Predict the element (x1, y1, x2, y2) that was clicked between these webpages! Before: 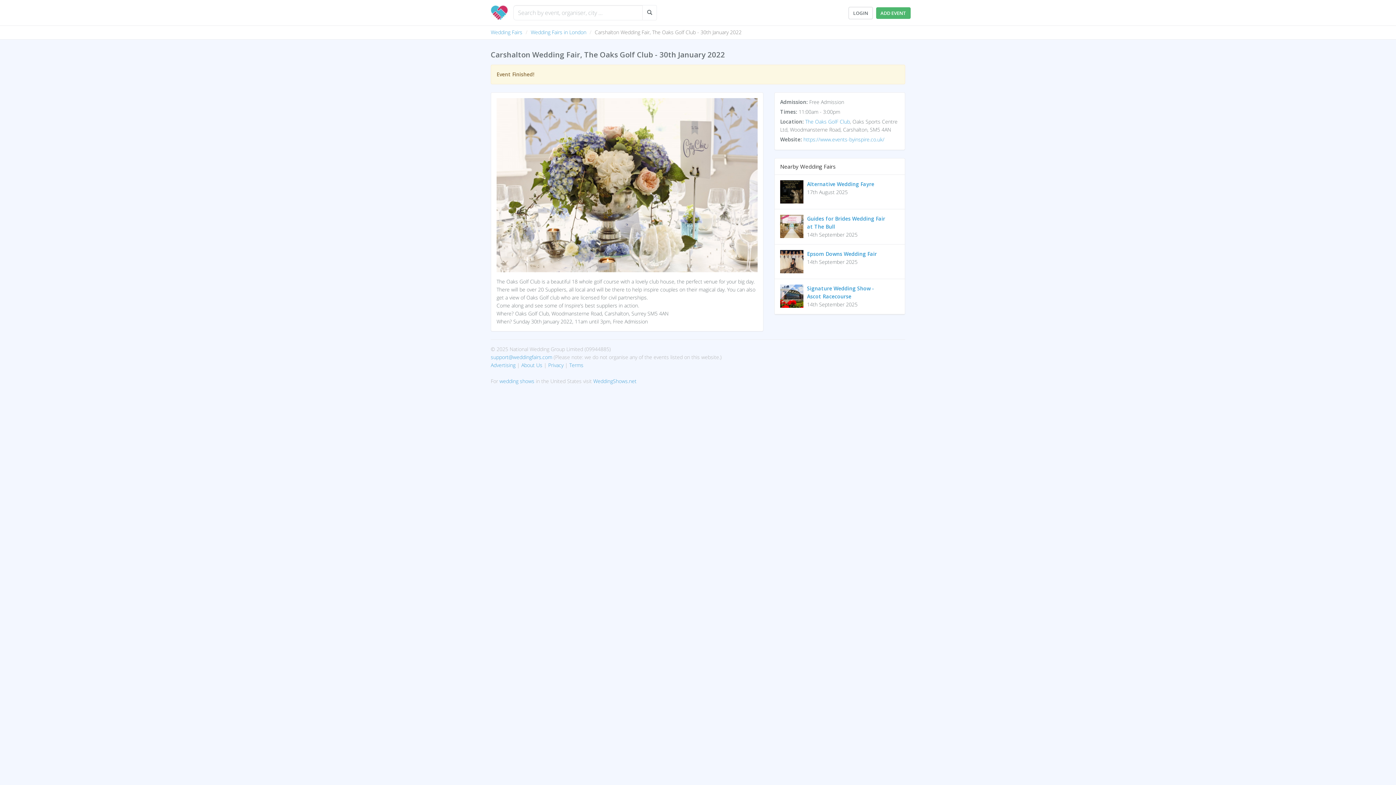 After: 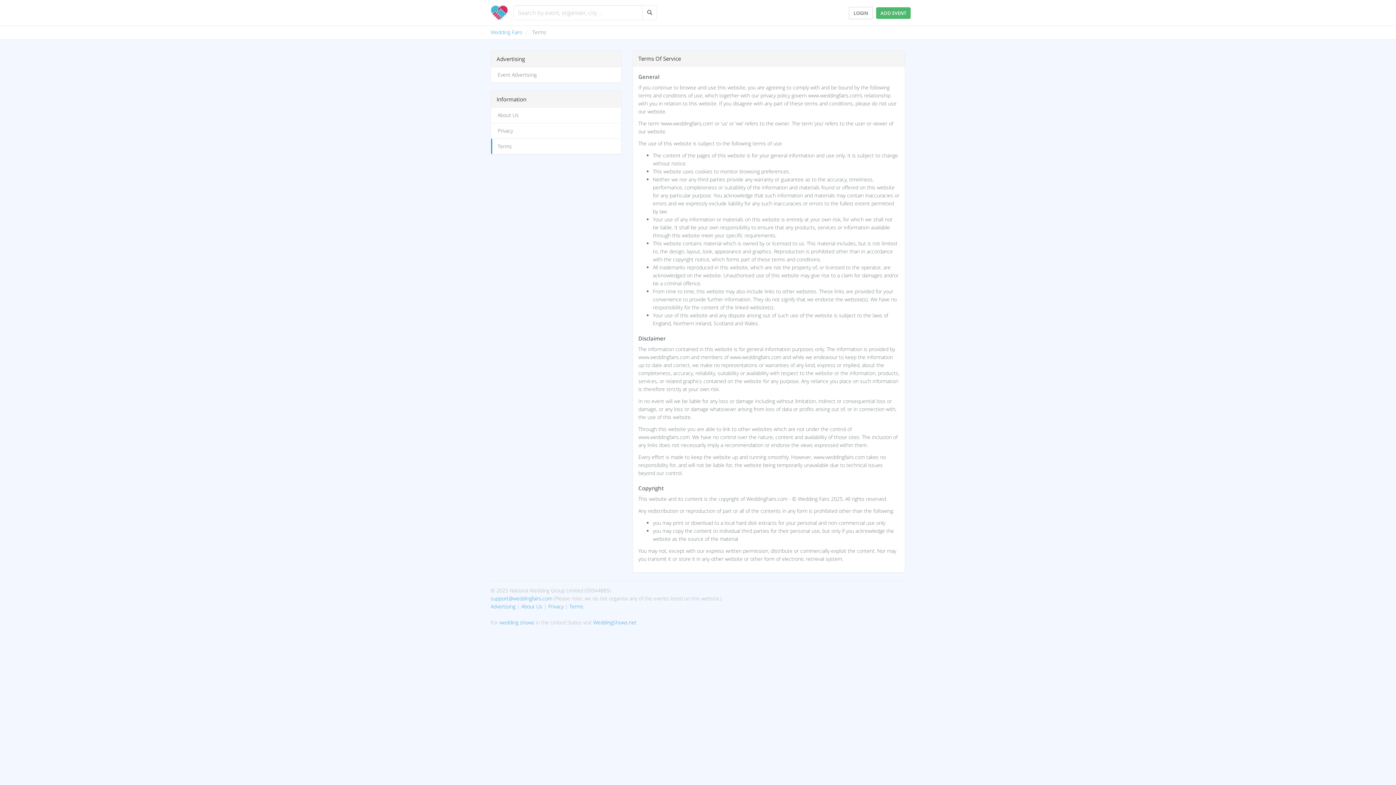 Action: label: Terms bbox: (569, 361, 583, 368)